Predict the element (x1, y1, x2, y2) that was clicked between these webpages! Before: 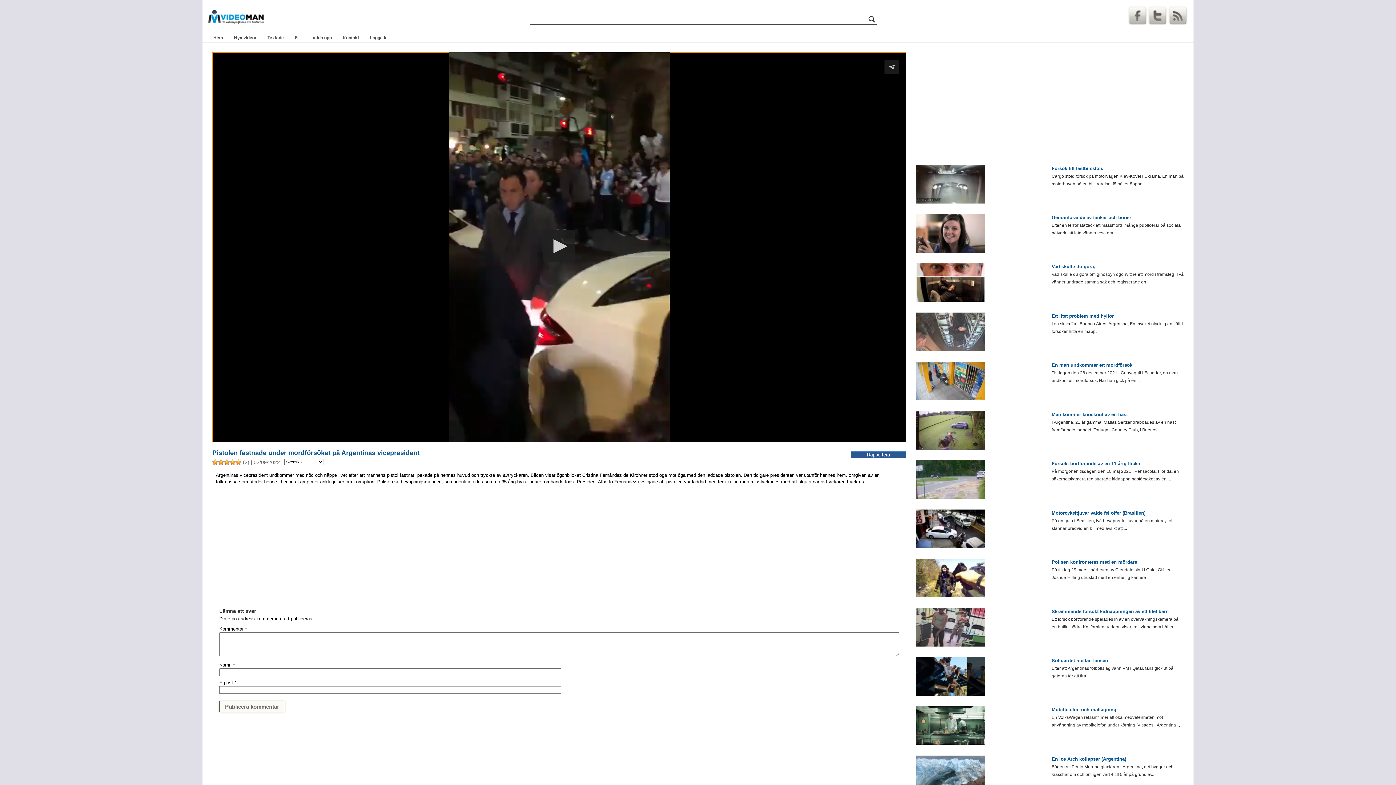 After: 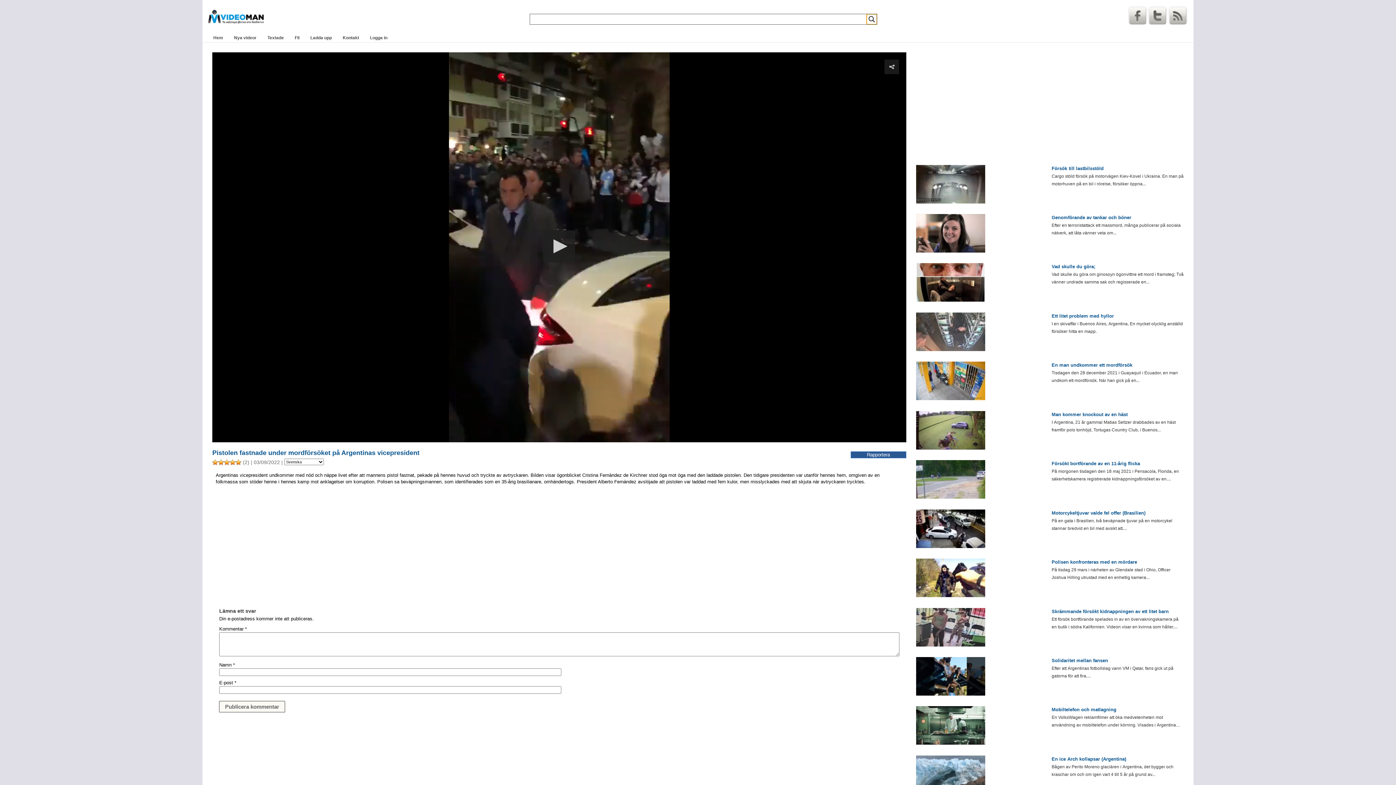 Action: bbox: (866, 14, 876, 24) label: Search magnifier